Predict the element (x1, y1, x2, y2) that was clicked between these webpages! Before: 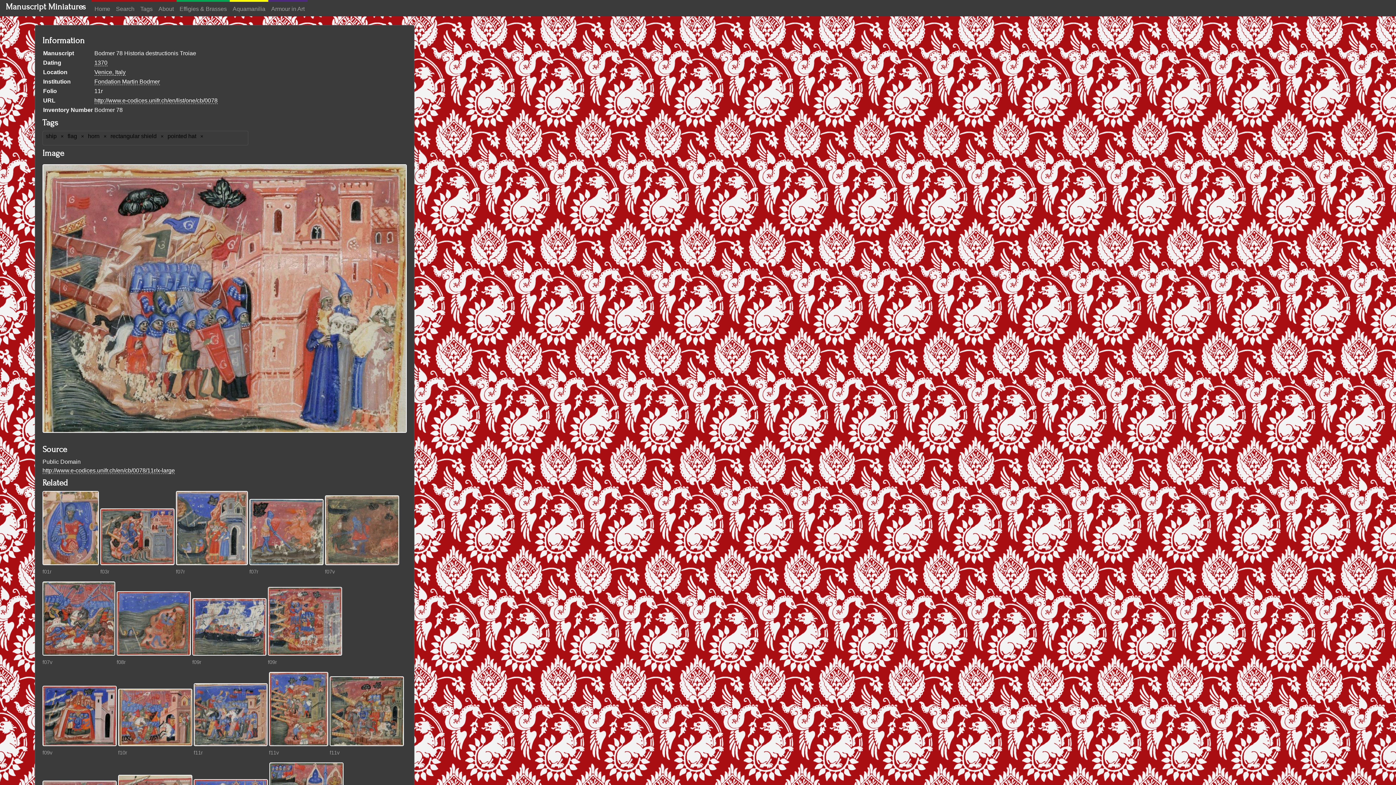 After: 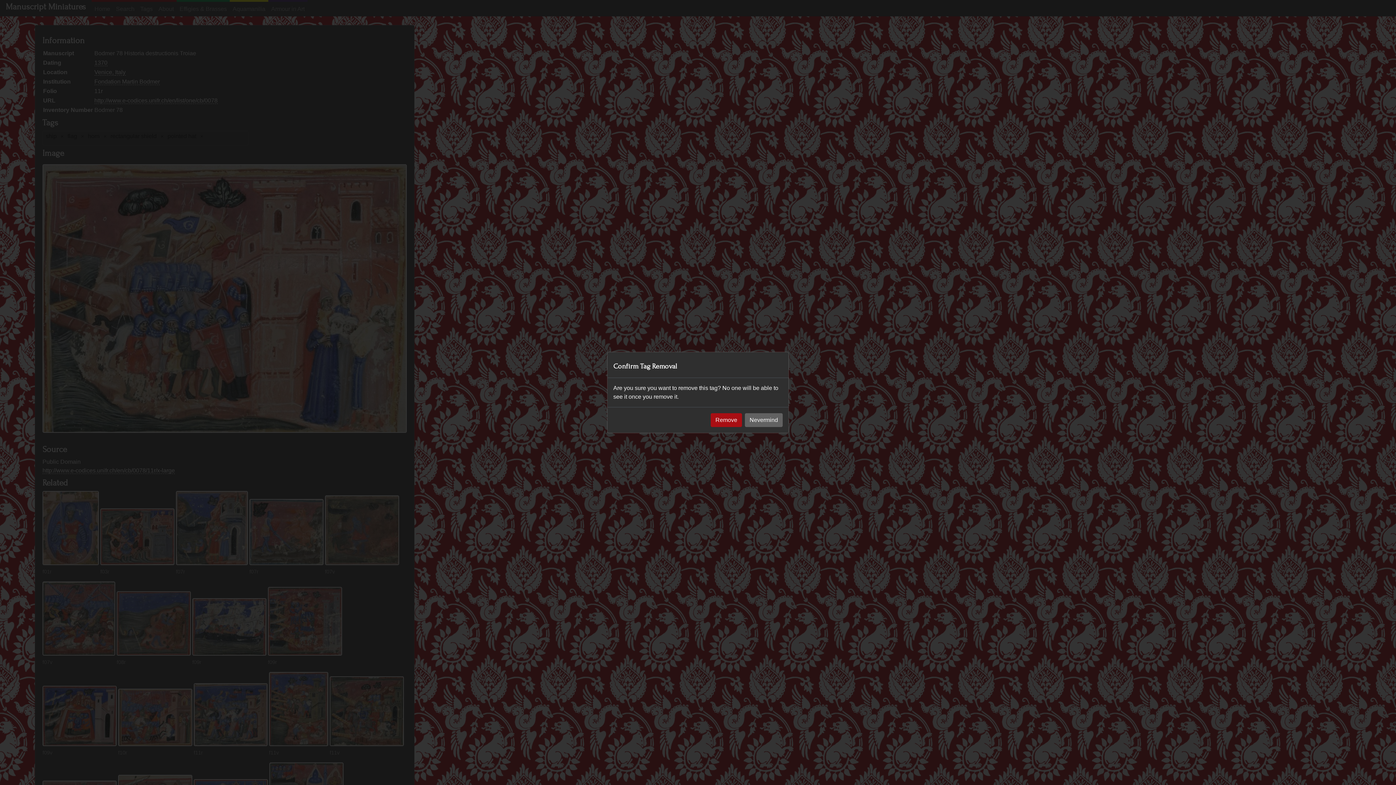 Action: bbox: (80, 133, 85, 138) label: remove tag